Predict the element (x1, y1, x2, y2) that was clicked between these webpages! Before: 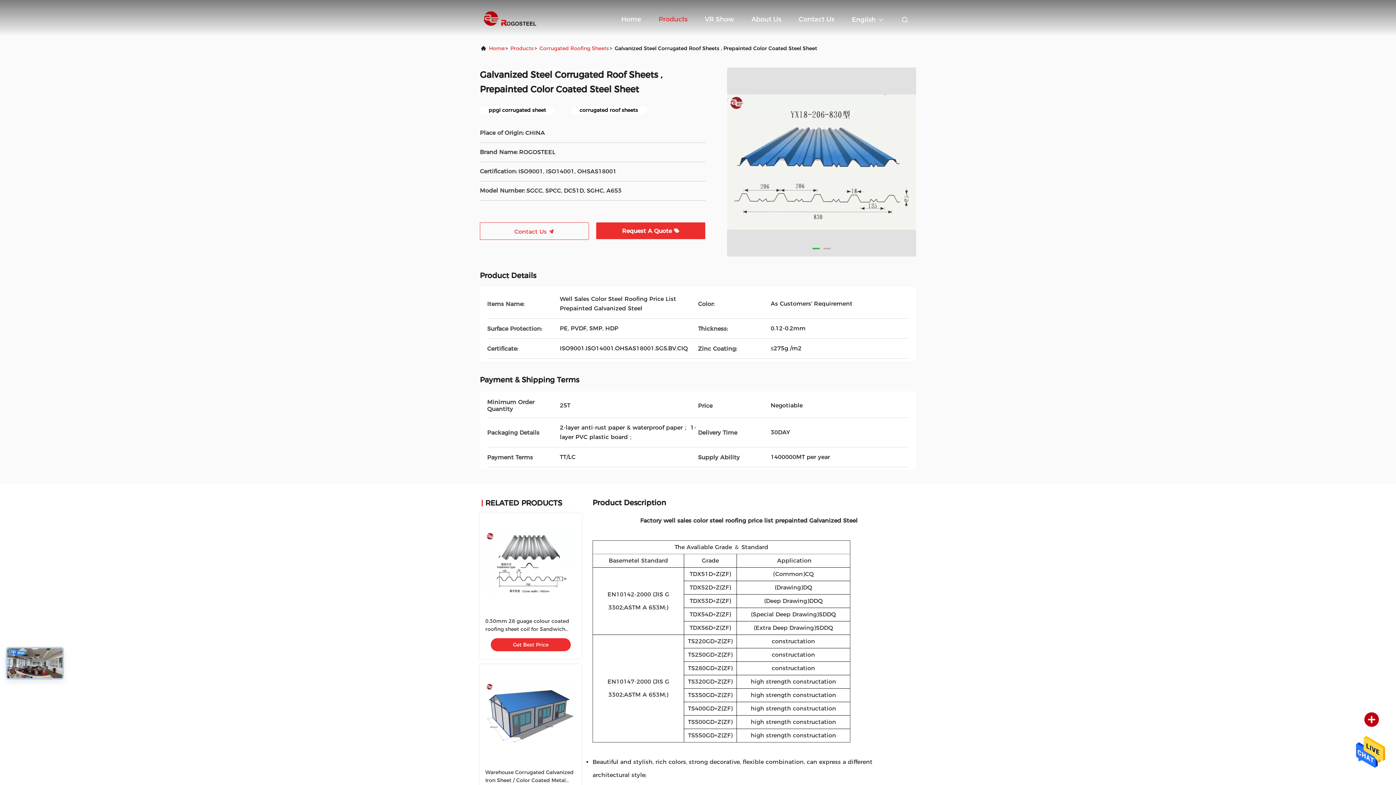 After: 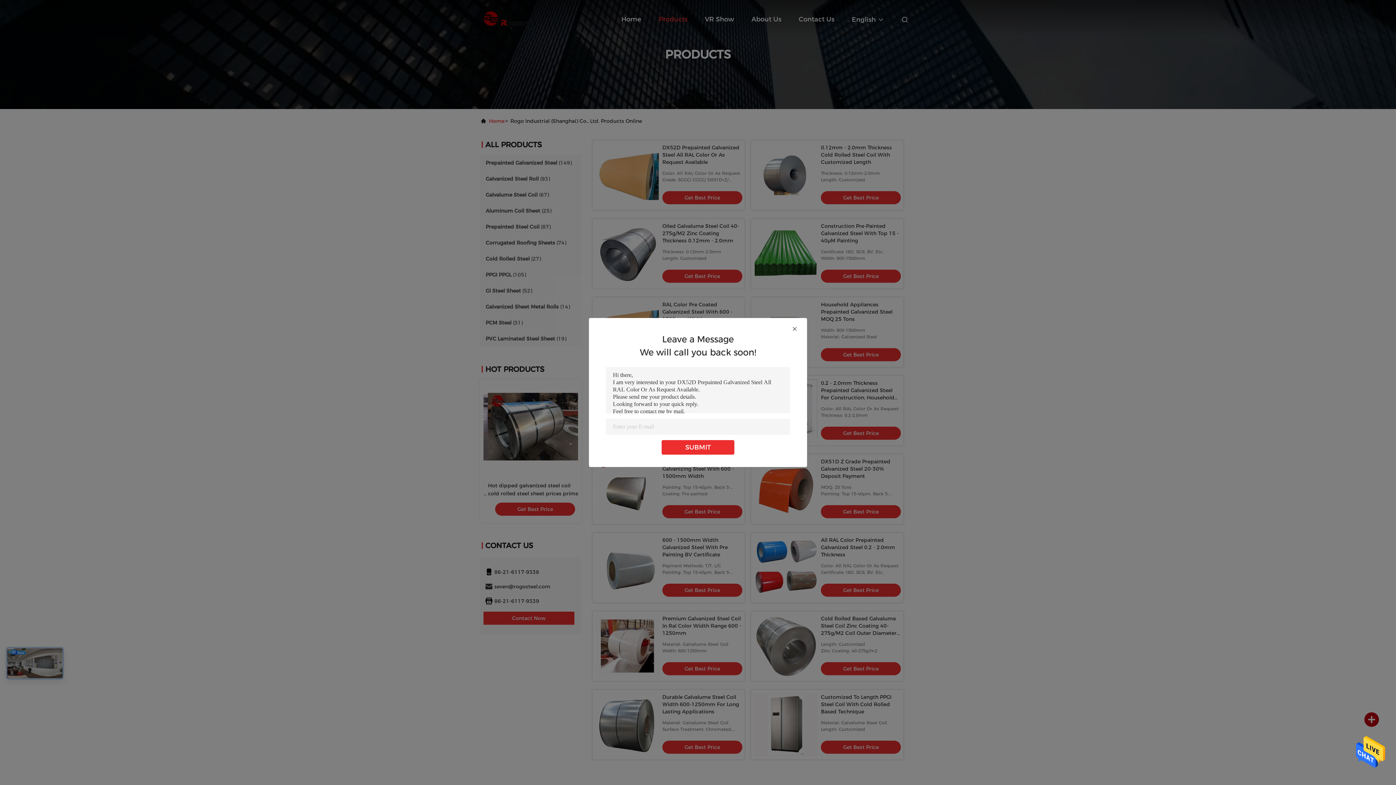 Action: bbox: (510, 42, 533, 54) label: Products